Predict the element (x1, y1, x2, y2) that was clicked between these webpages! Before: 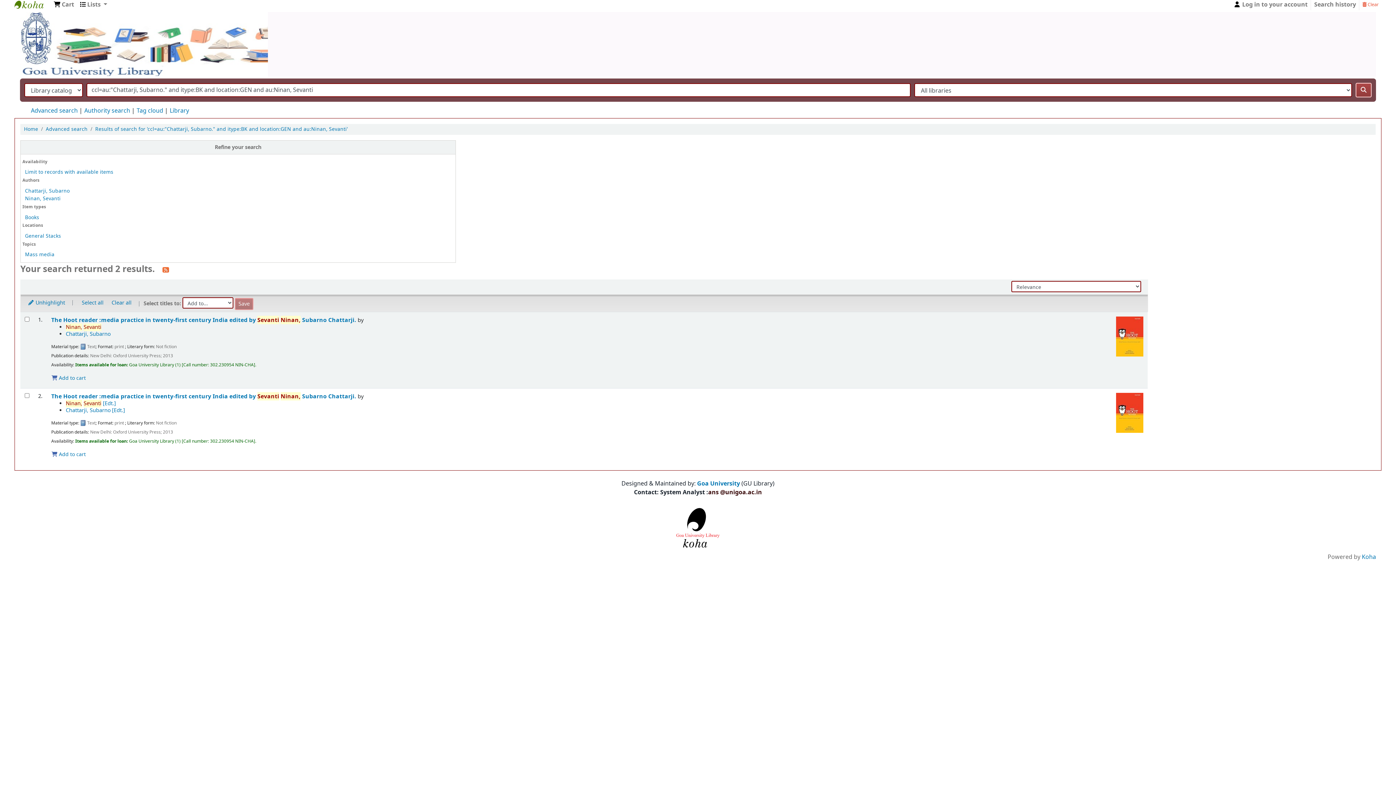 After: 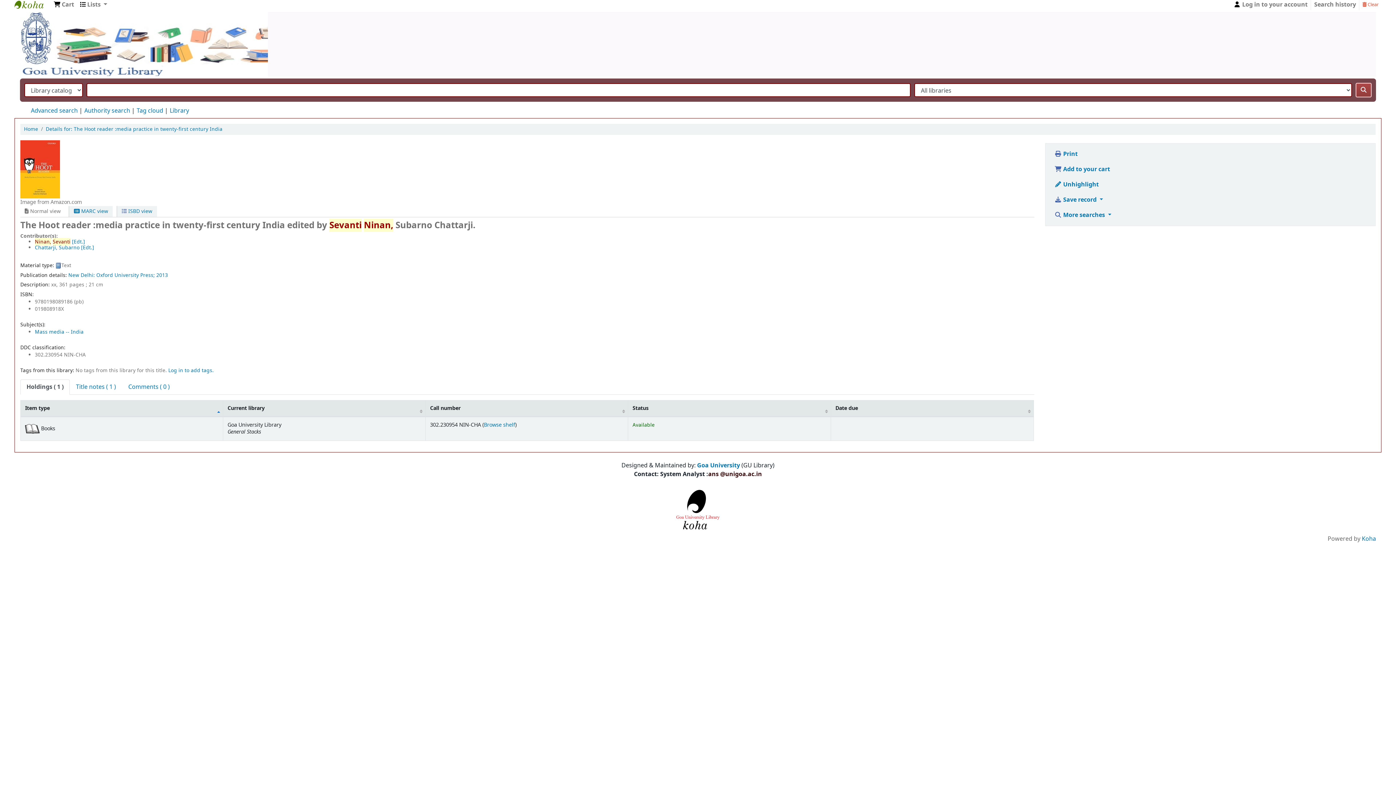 Action: bbox: (51, 392, 357, 400) label: The Hoot reader :media practice in twenty-first century India edited by Sevanti Ninan, Subarno Chattarji. 